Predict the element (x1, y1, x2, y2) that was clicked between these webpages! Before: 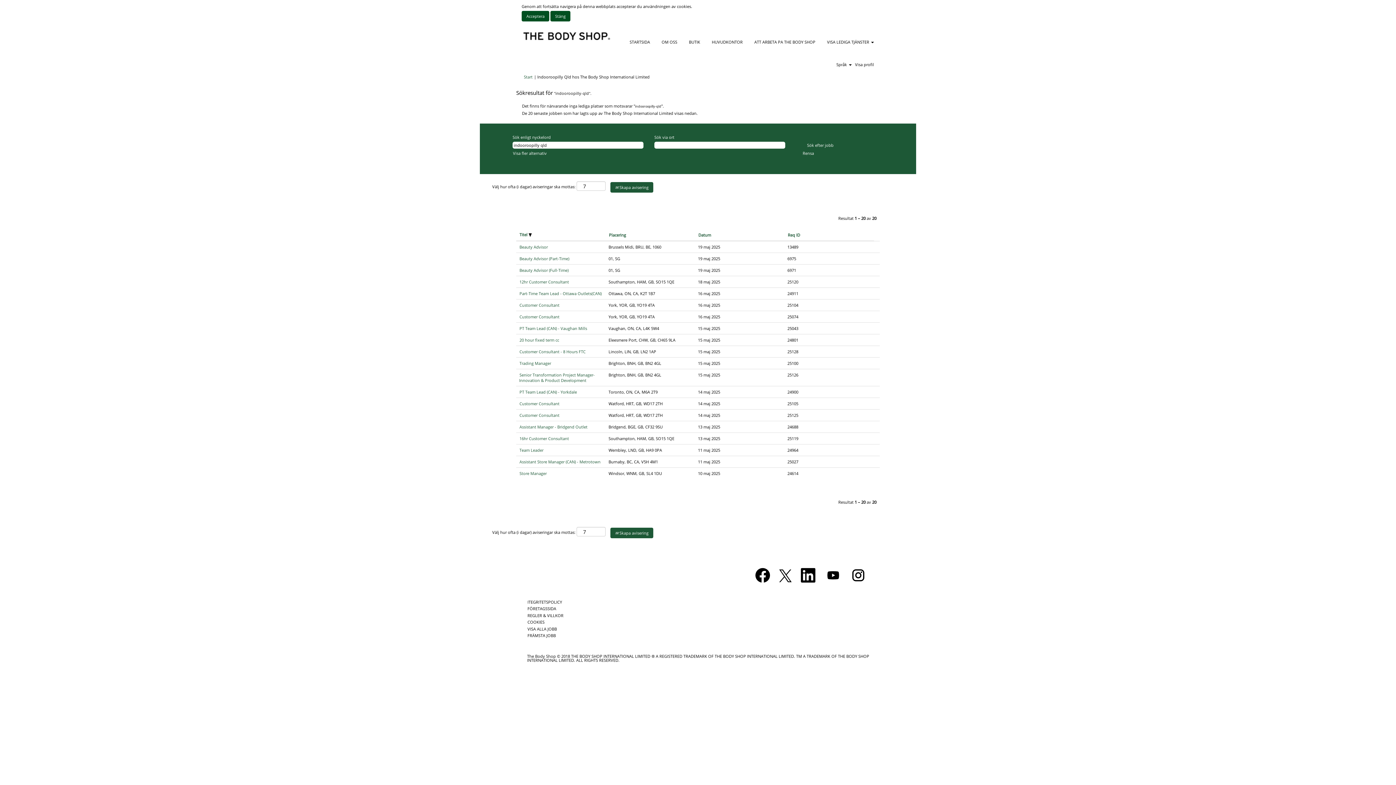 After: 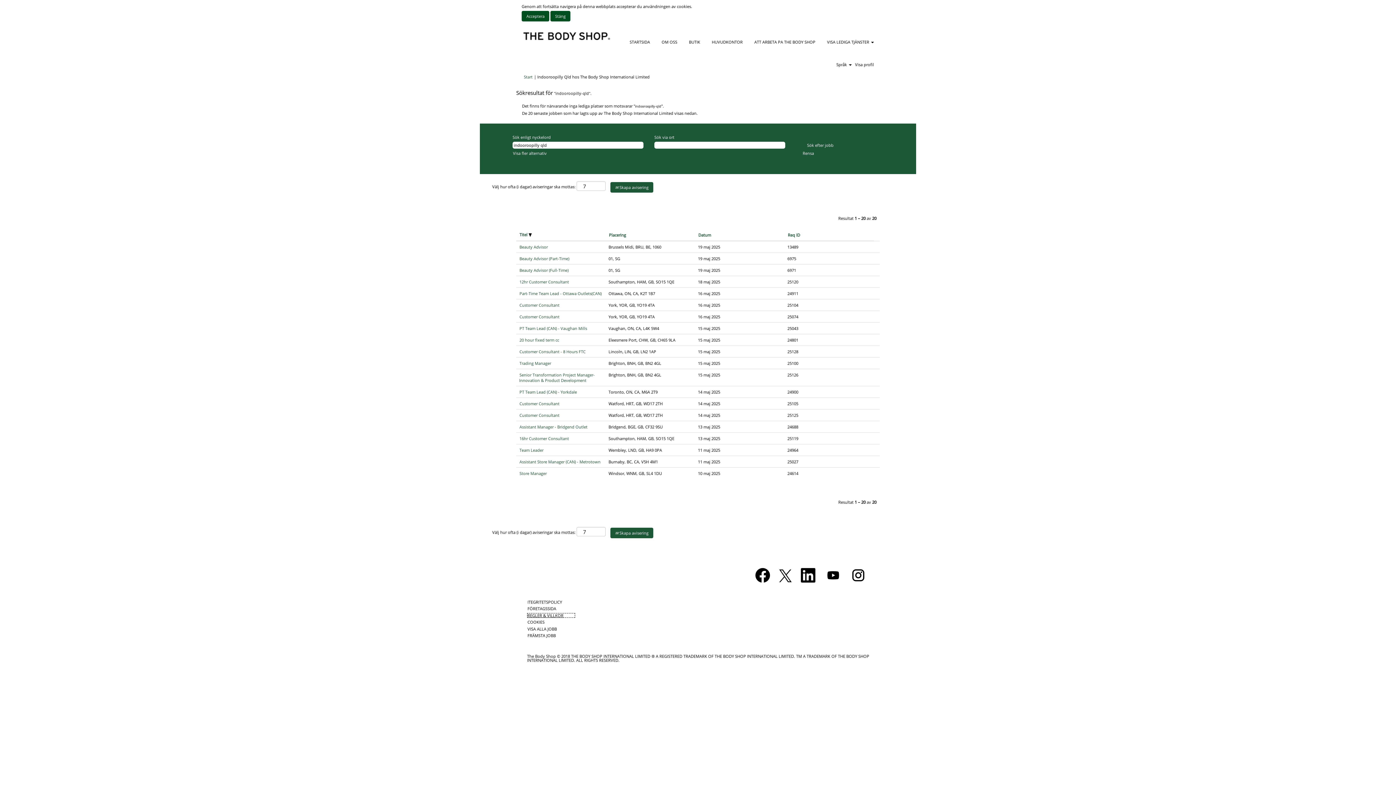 Action: label: REGLER & VILLKOR bbox: (527, 613, 575, 618)